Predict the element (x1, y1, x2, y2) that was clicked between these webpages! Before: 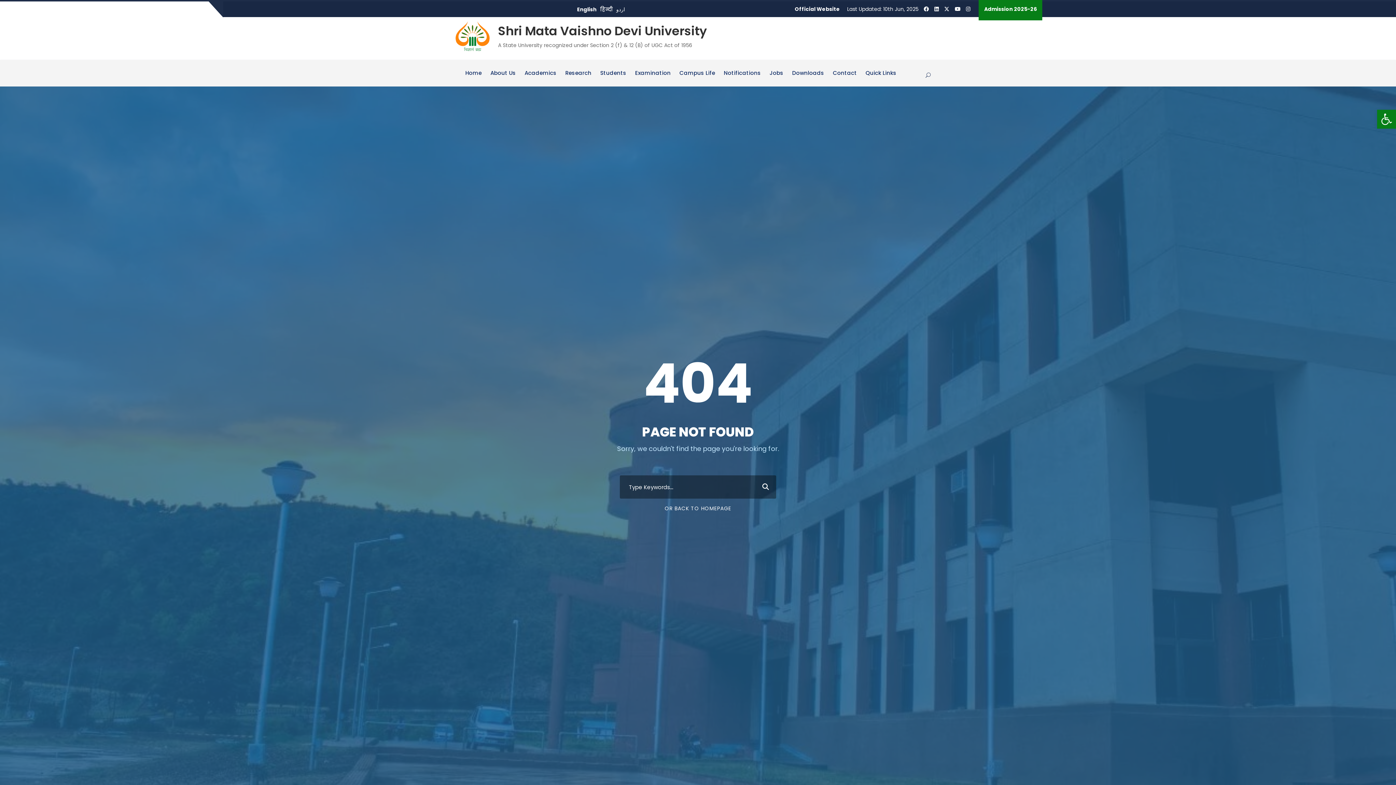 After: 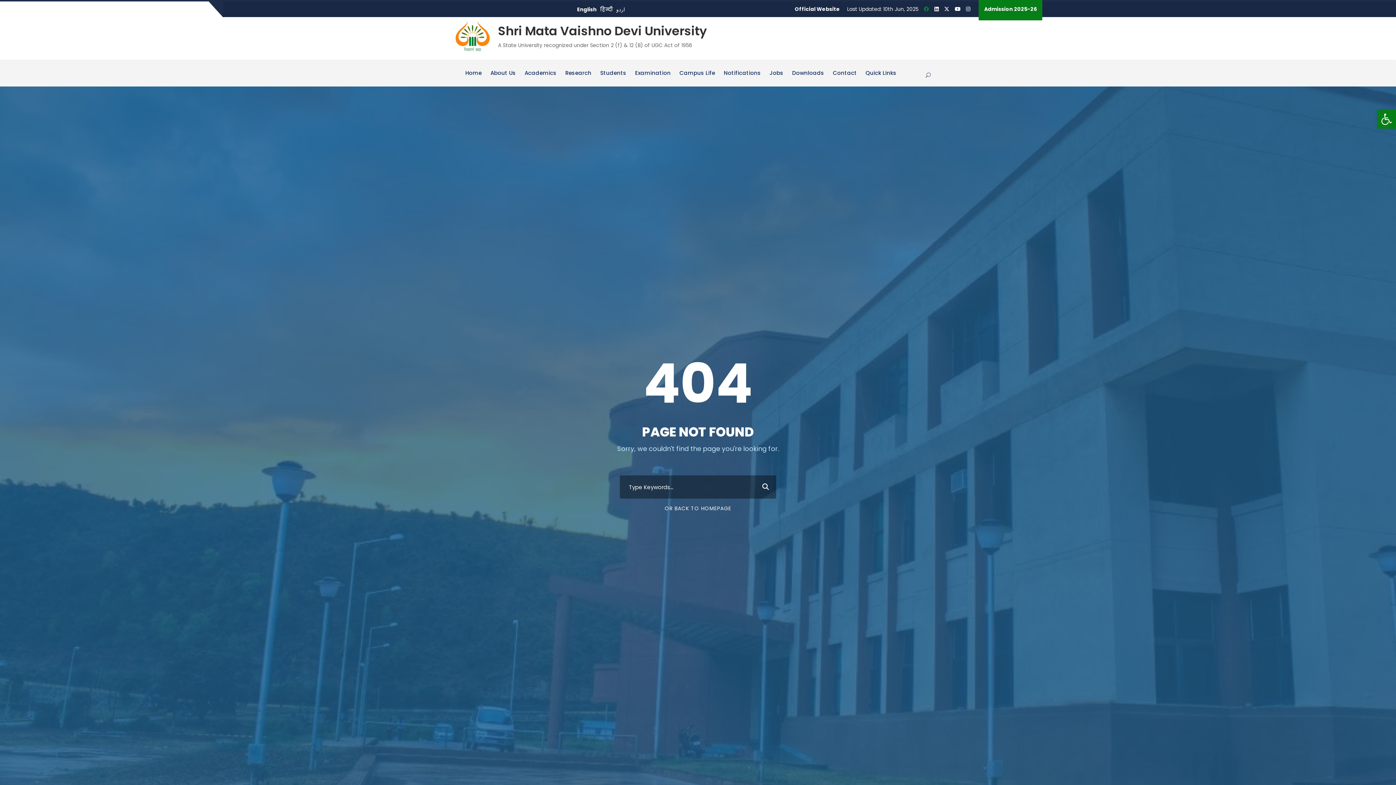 Action: bbox: (924, 5, 929, 12)